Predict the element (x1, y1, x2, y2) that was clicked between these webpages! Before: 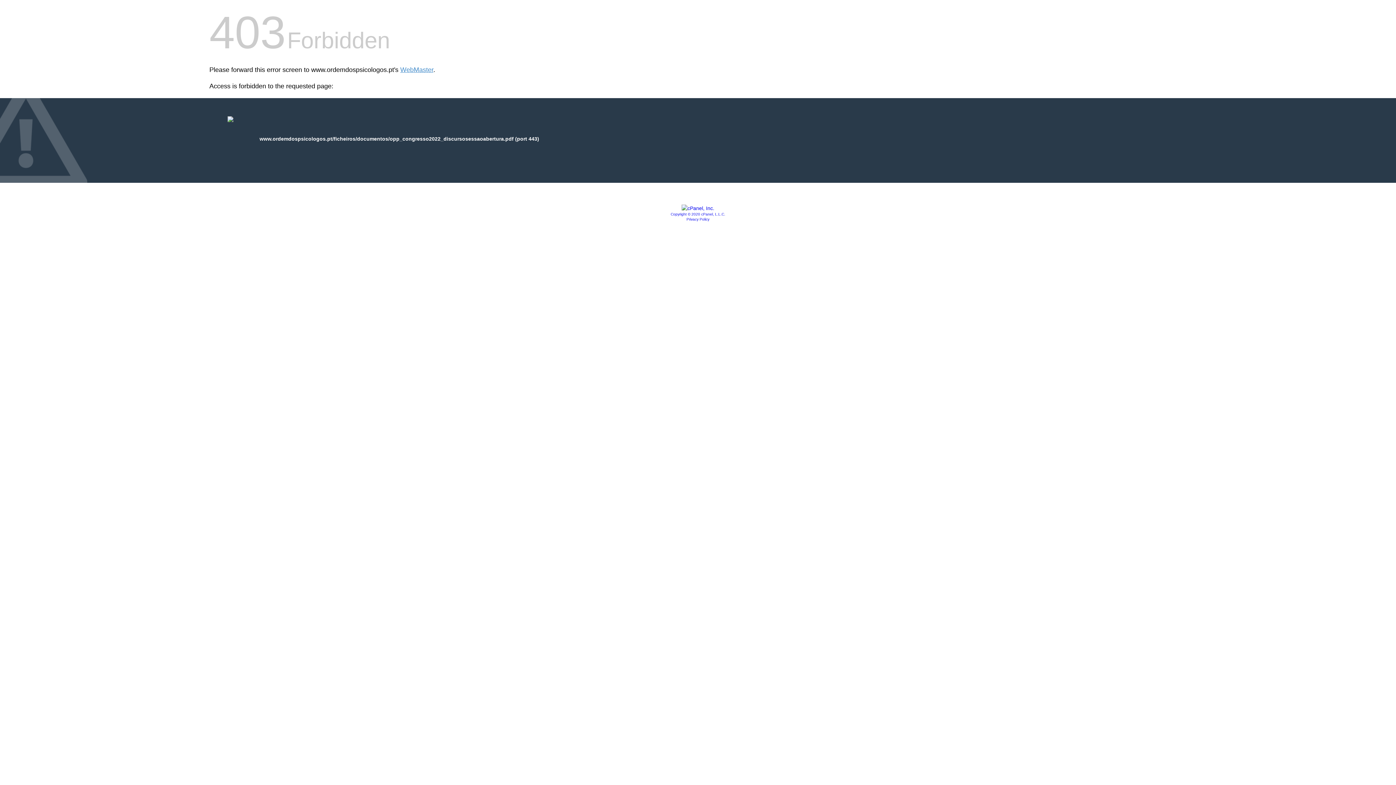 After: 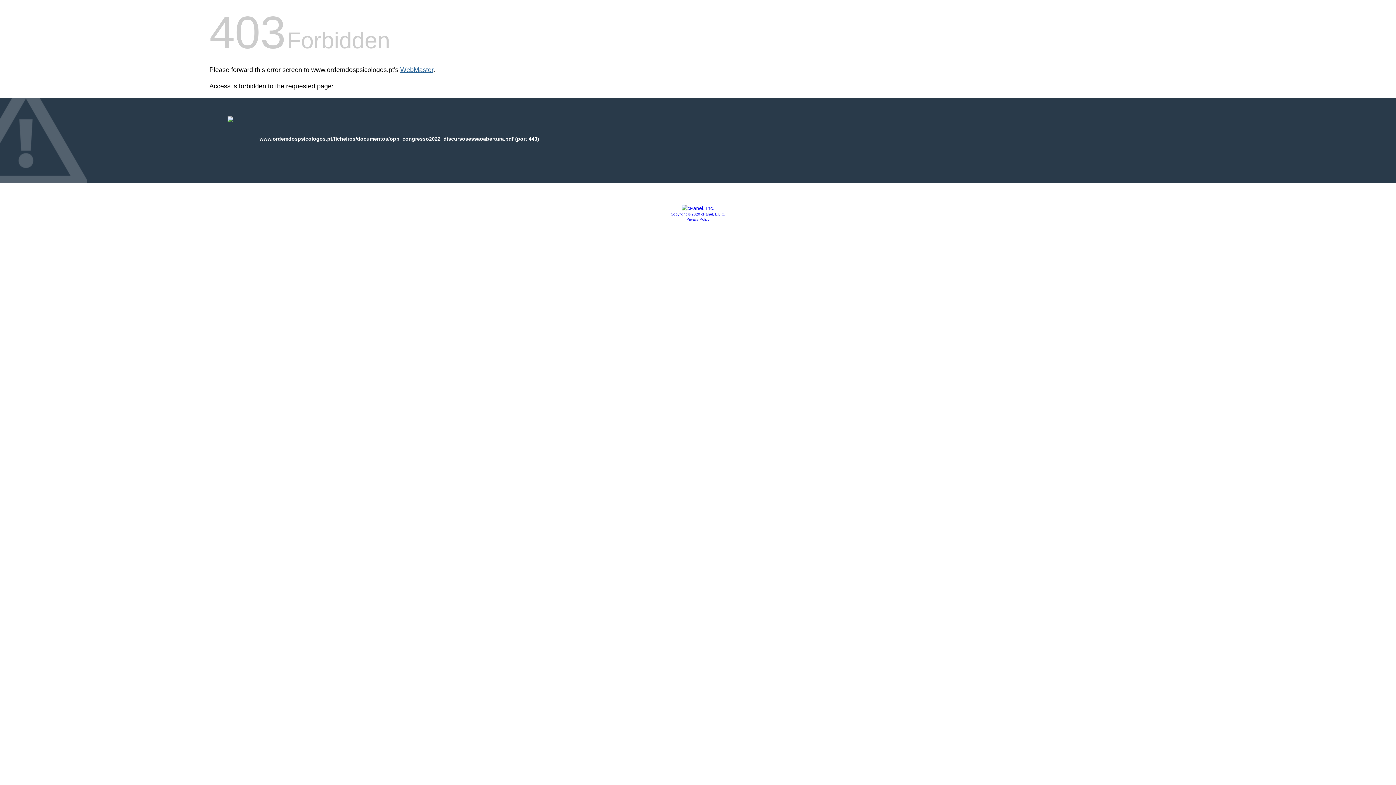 Action: label: WebMaster bbox: (400, 66, 433, 73)